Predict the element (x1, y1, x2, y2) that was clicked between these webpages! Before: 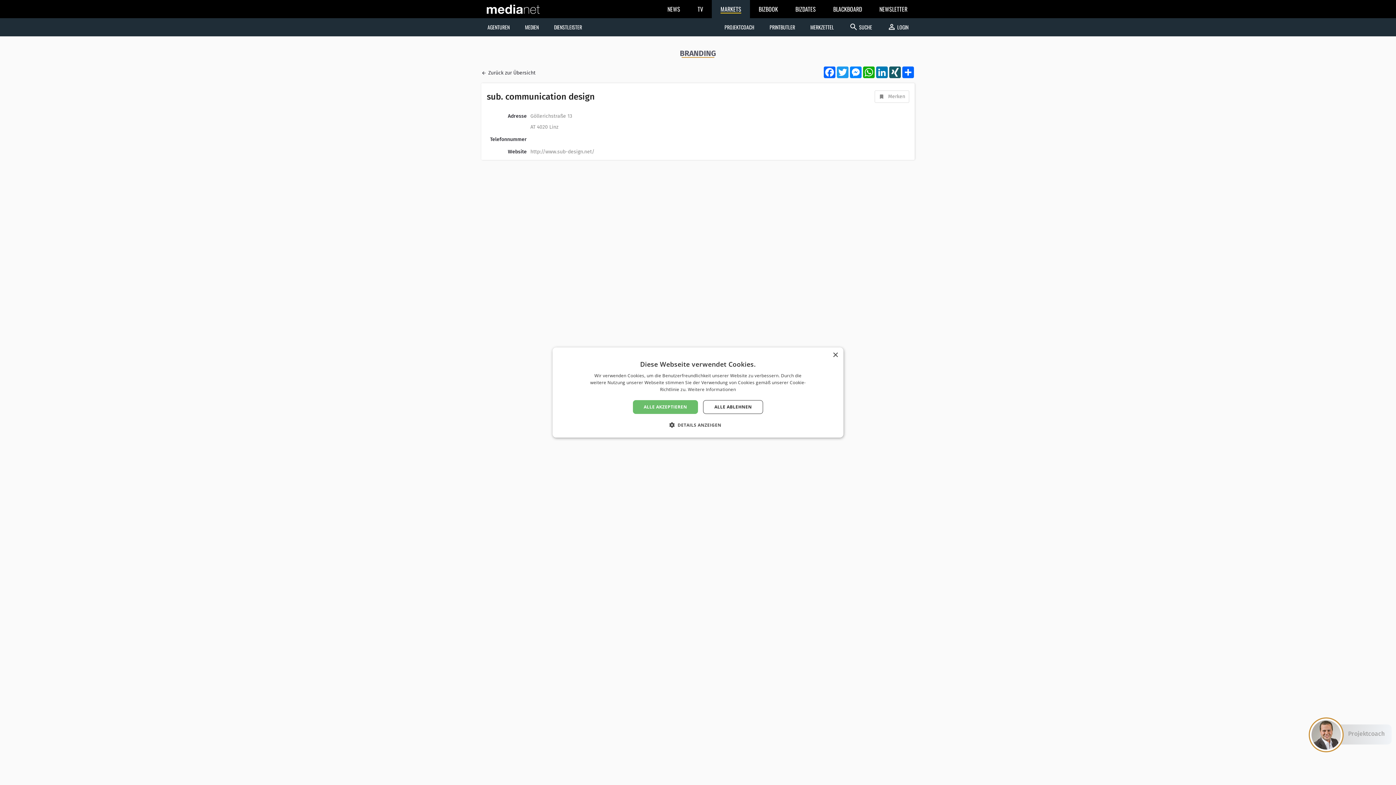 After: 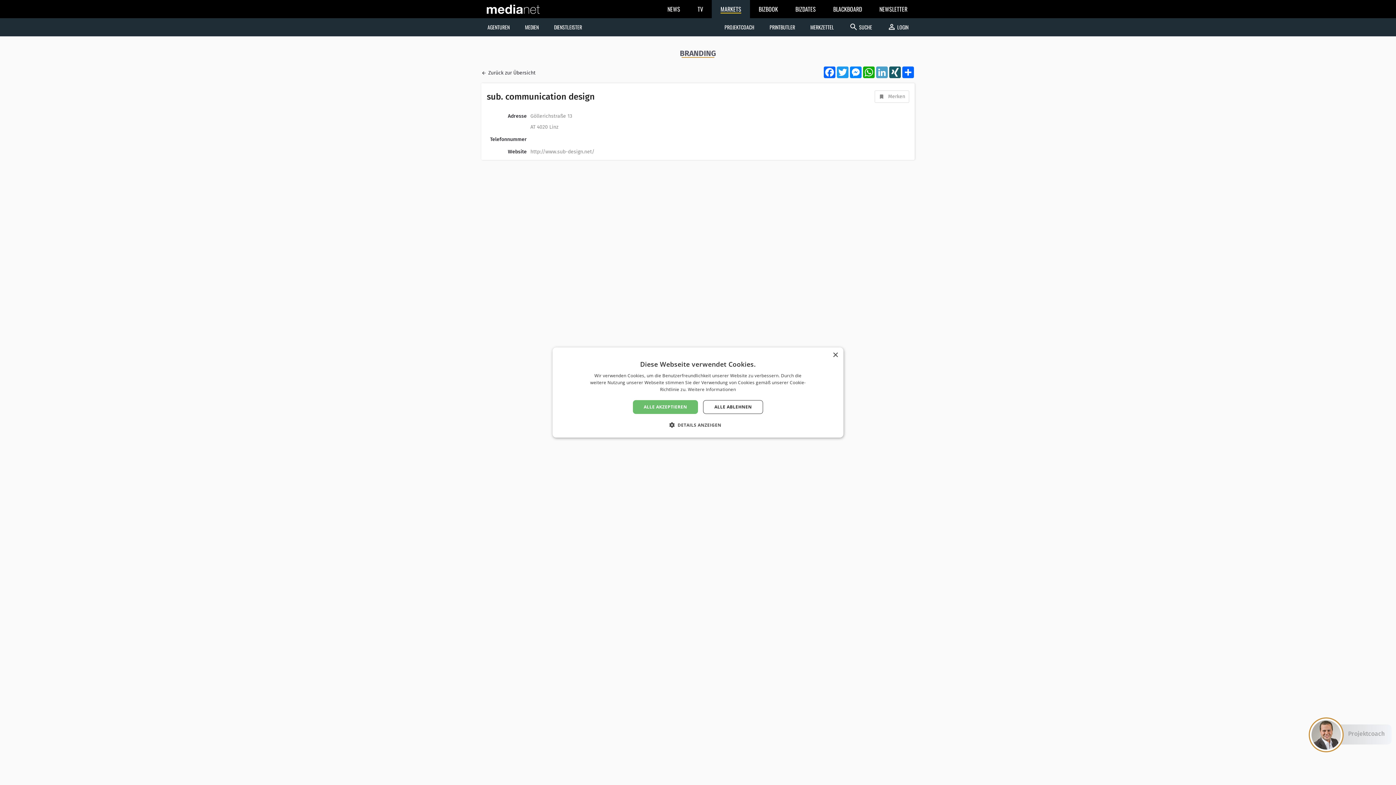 Action: label: LinkedIn bbox: (875, 66, 888, 78)